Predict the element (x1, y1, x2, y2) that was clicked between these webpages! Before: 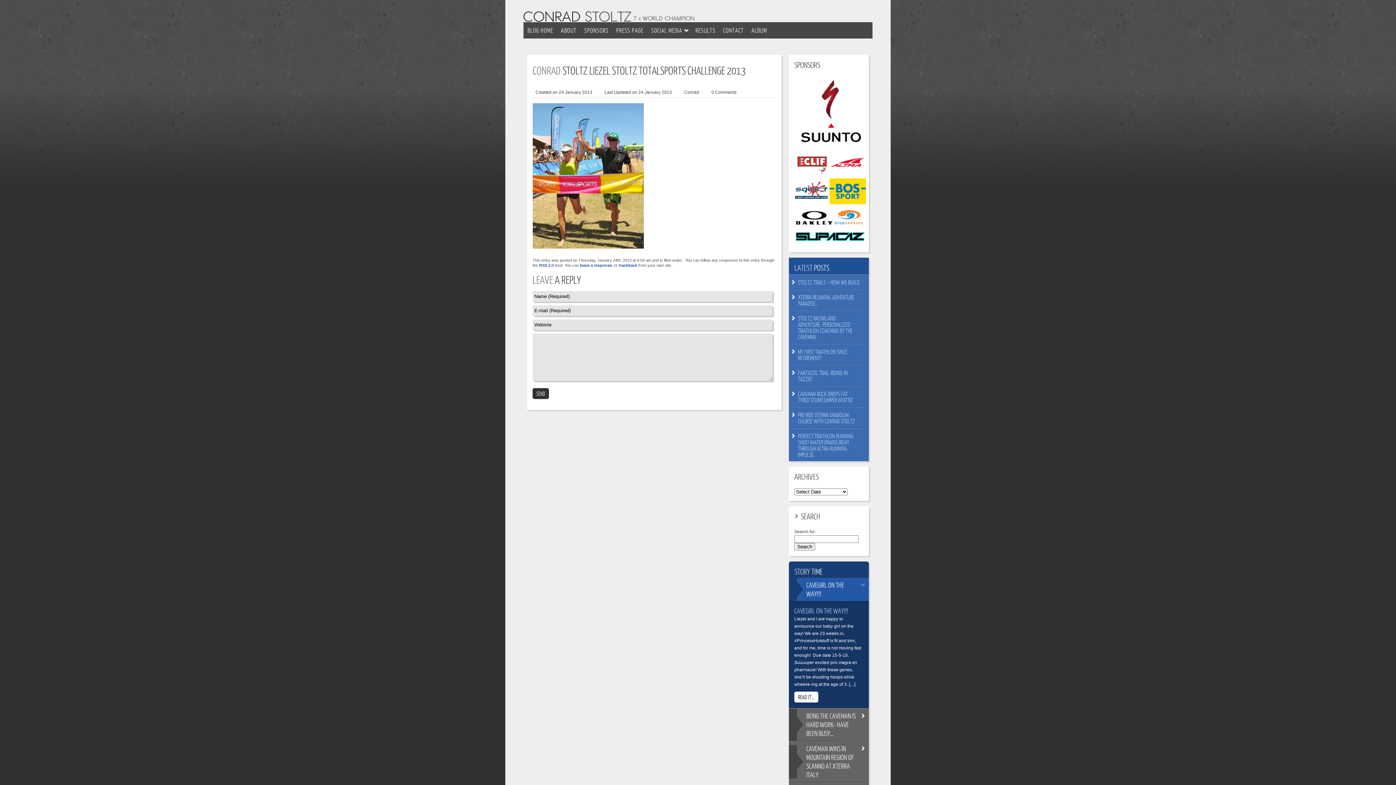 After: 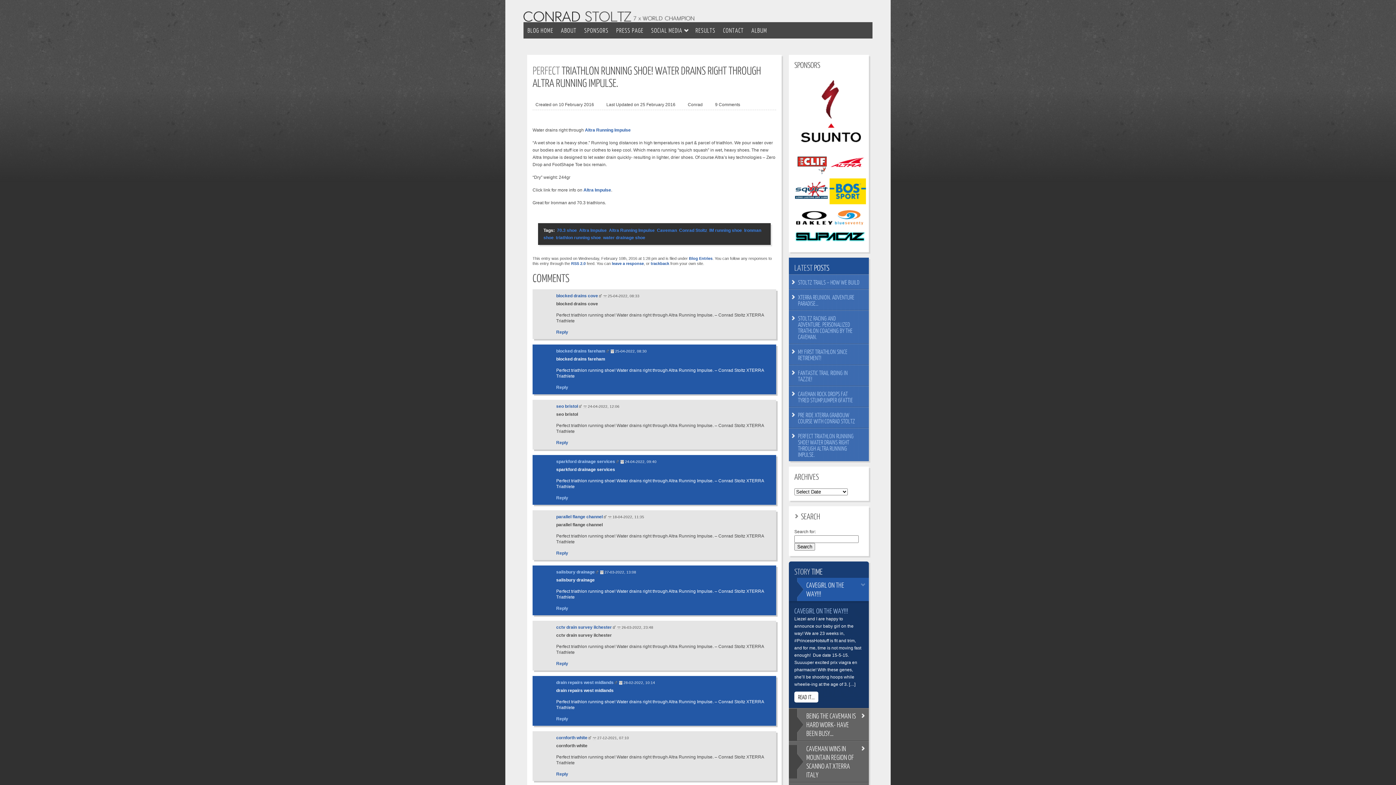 Action: label: PERFECT TRIATHLON RUNNING SHOE! WATER DRAINS RIGHT THROUGH ALTRA RUNNING IMPULSE. bbox: (789, 428, 869, 461)